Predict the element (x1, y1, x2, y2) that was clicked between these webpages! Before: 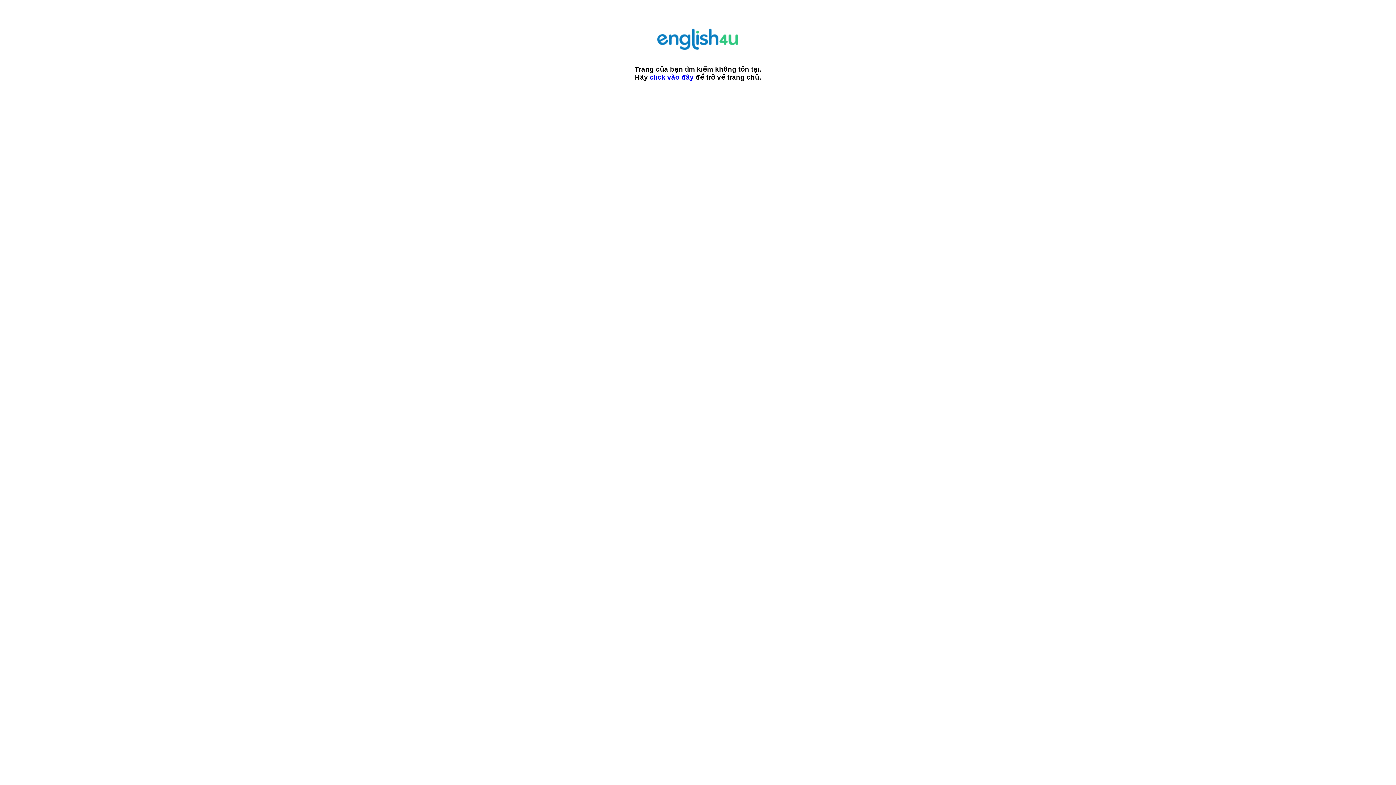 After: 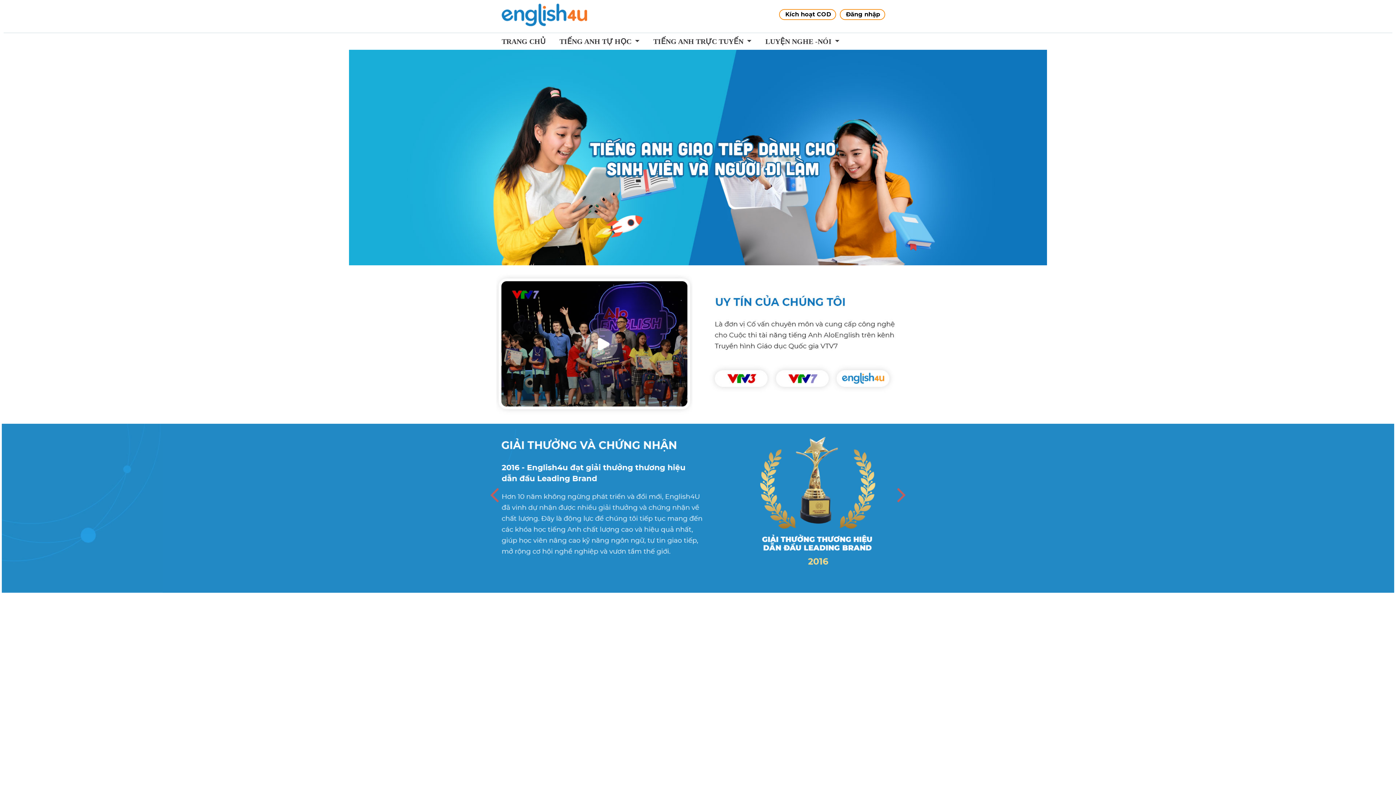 Action: label: click vào đây  bbox: (650, 73, 695, 80)